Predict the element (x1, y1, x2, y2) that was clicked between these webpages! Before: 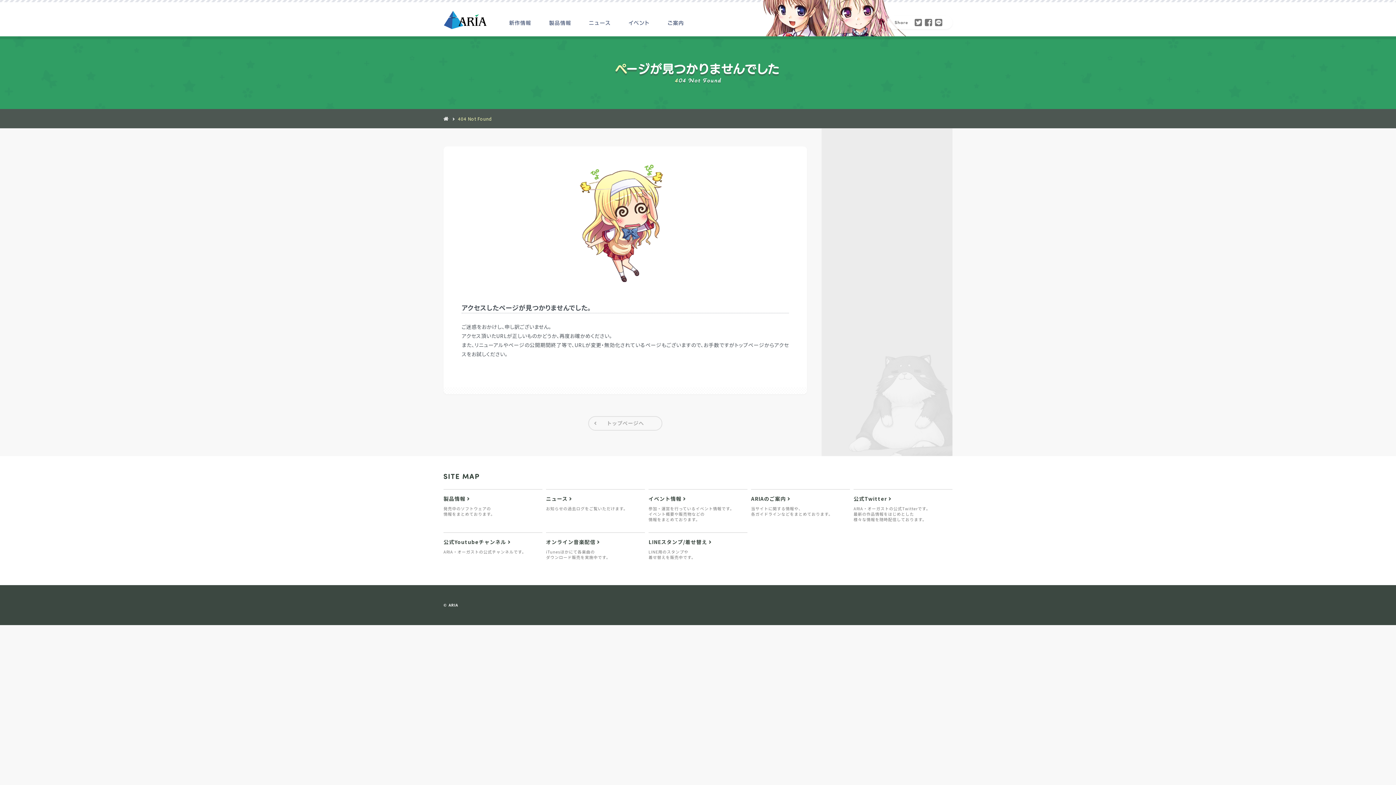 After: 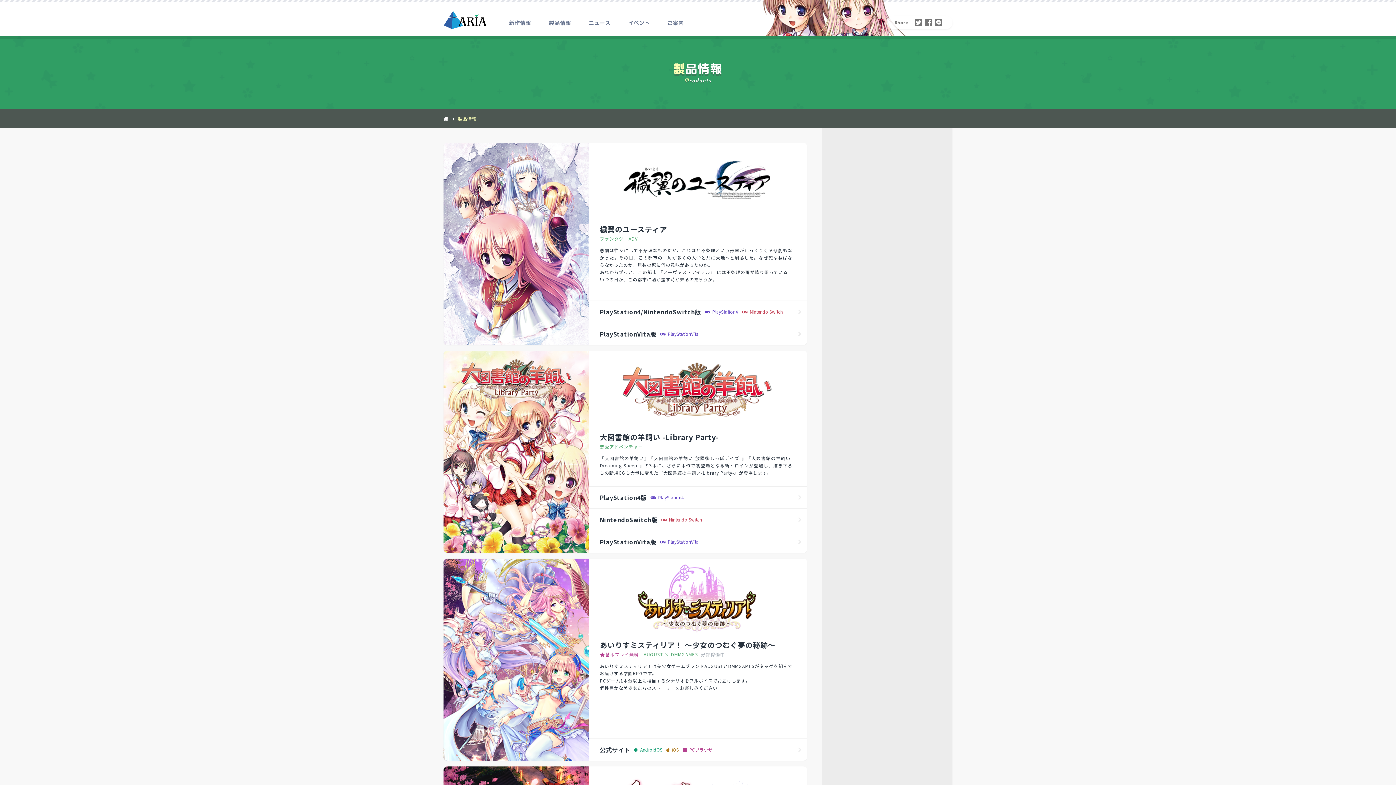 Action: label: 製品情報 bbox: (548, 20, 572, 25)